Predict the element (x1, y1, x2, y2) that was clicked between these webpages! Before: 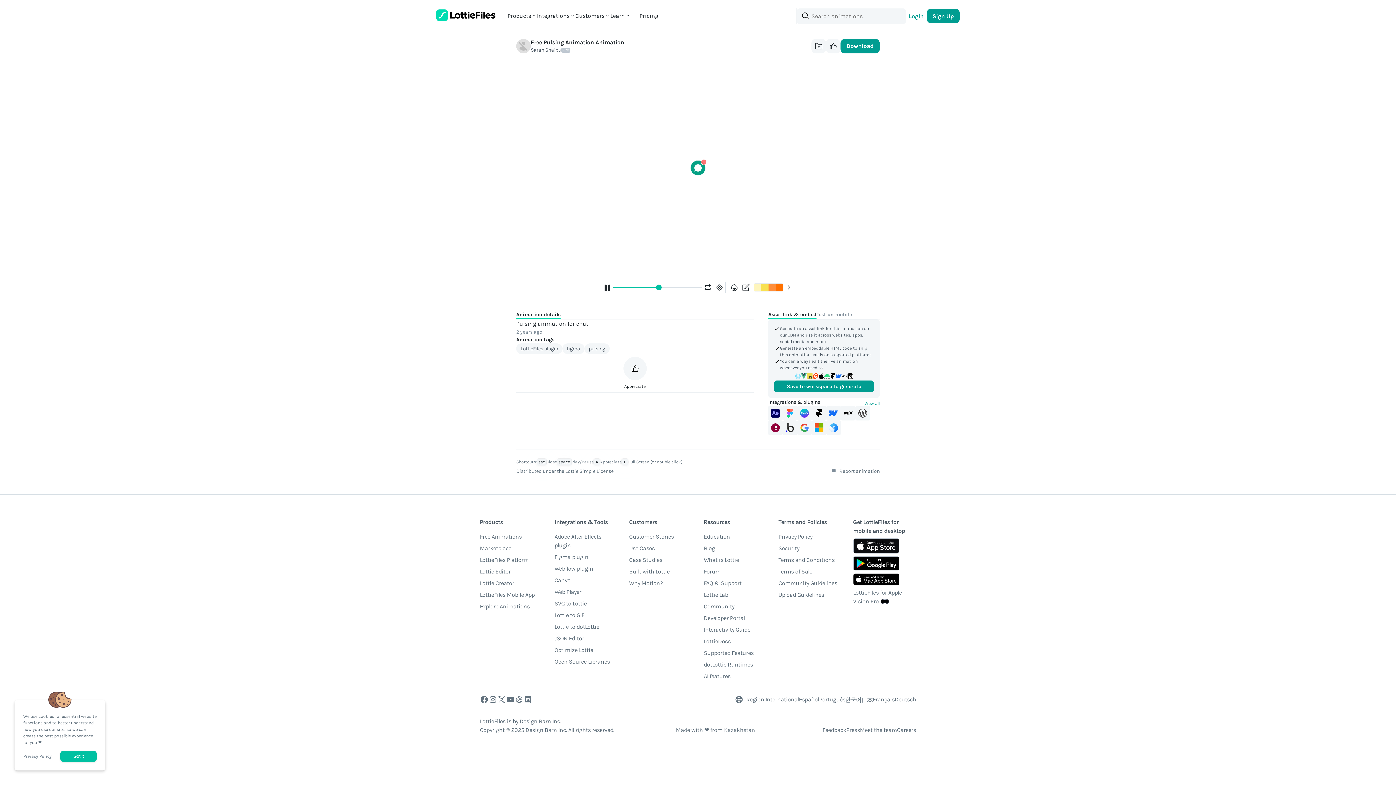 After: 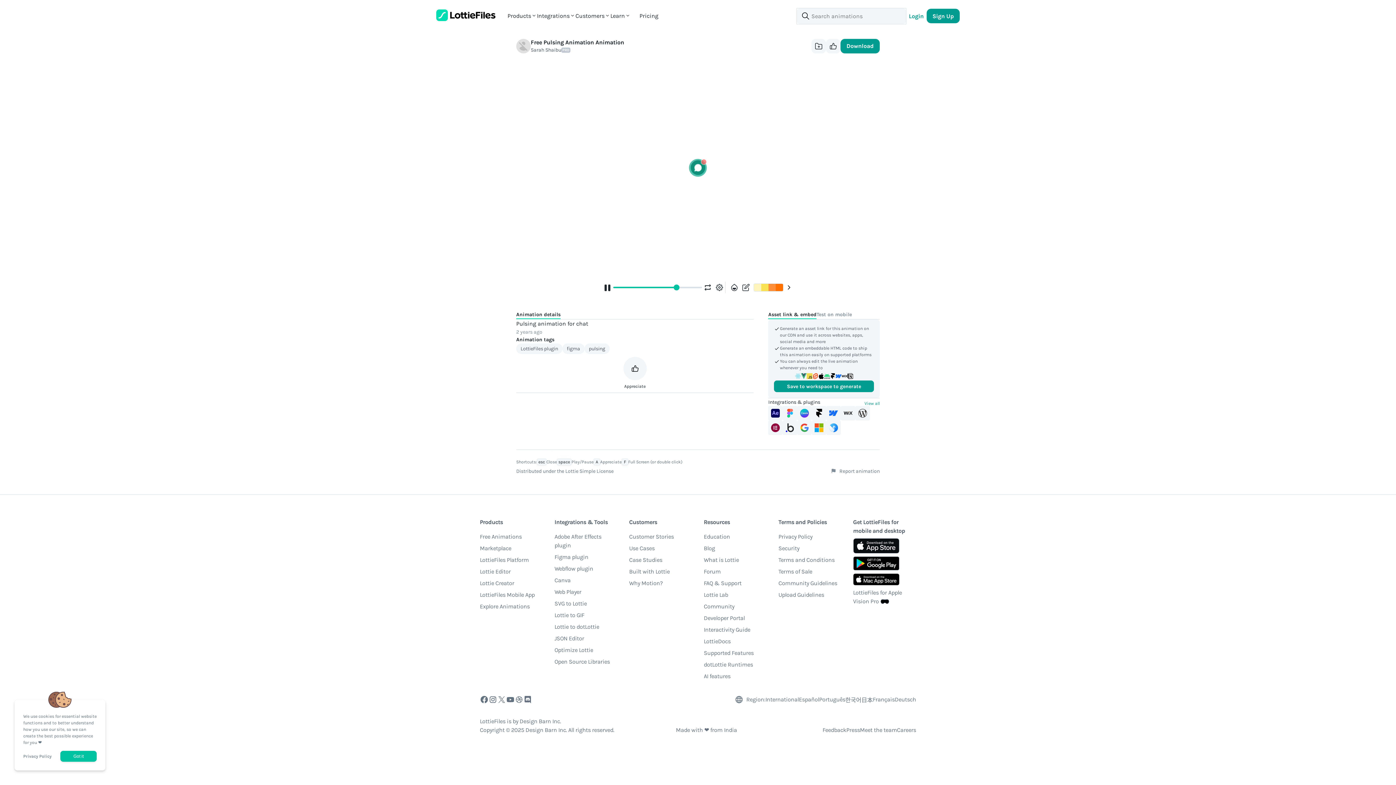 Action: bbox: (497, 695, 506, 705)